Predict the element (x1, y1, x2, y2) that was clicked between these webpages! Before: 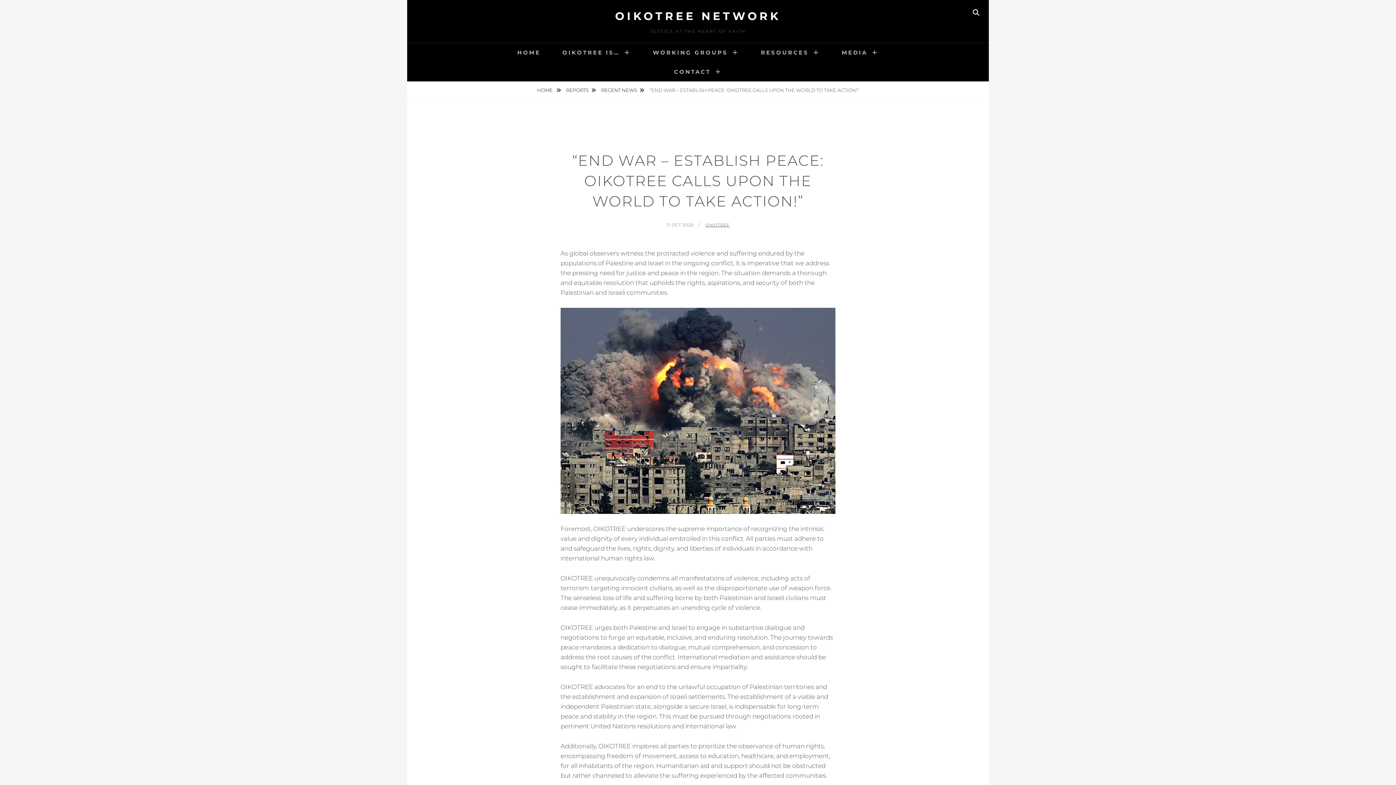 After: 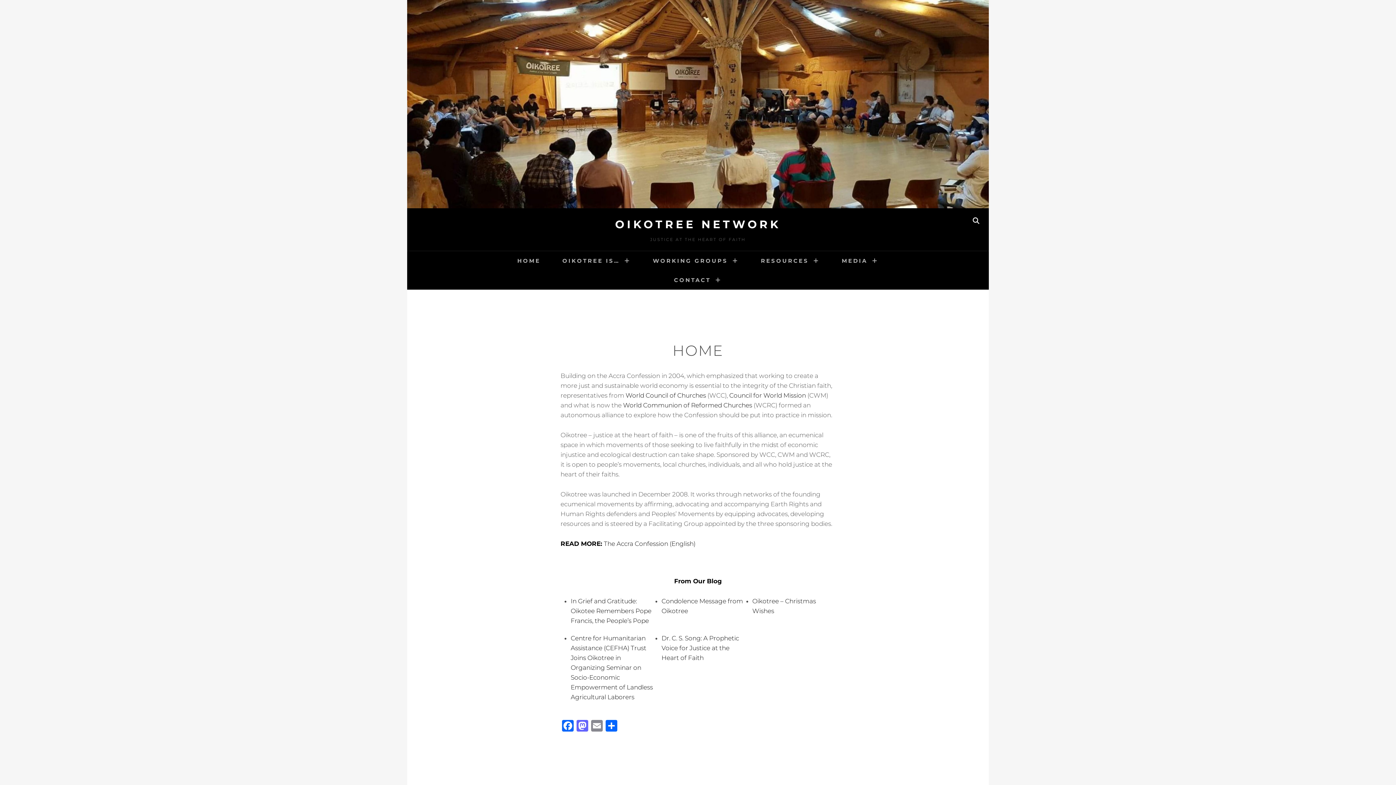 Action: bbox: (615, 9, 781, 22) label: OIKOTREE NETWORK